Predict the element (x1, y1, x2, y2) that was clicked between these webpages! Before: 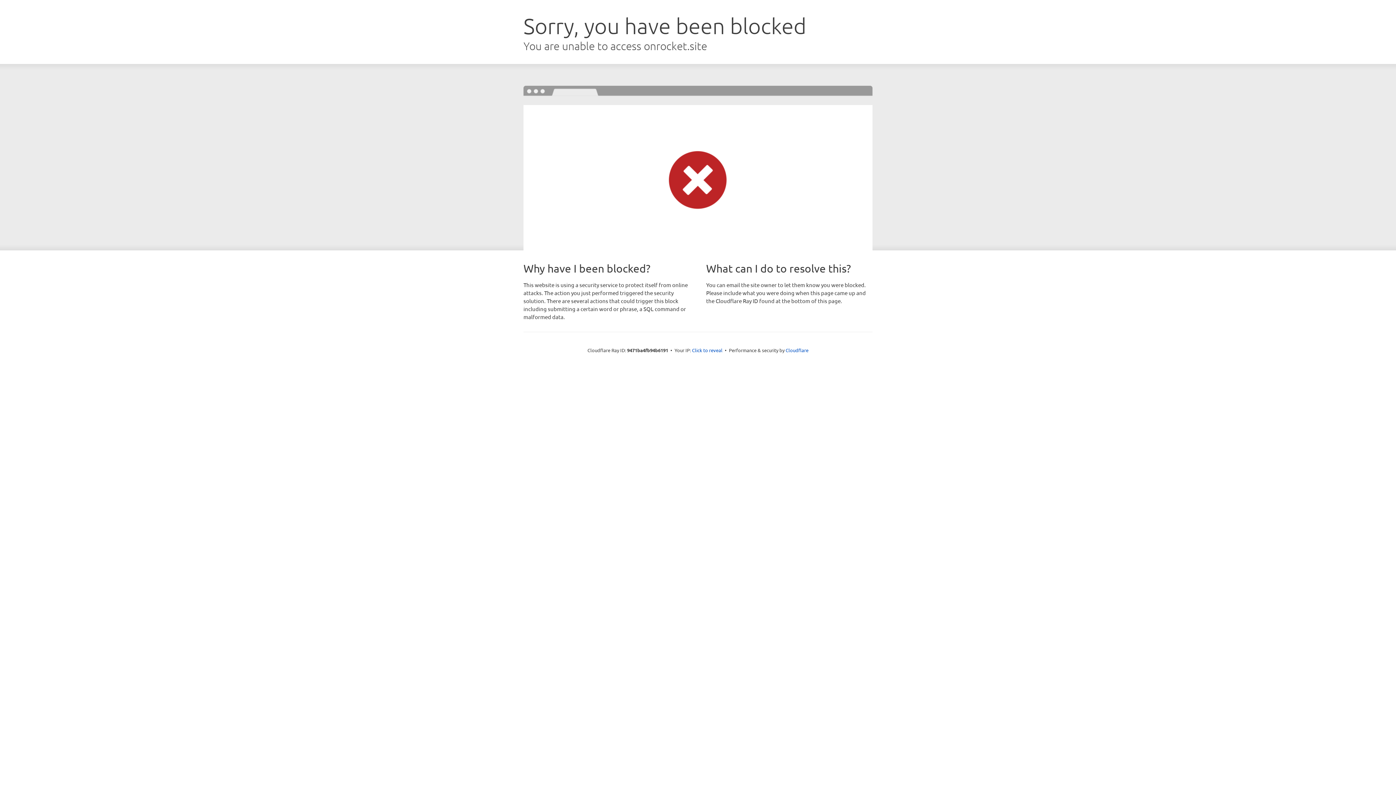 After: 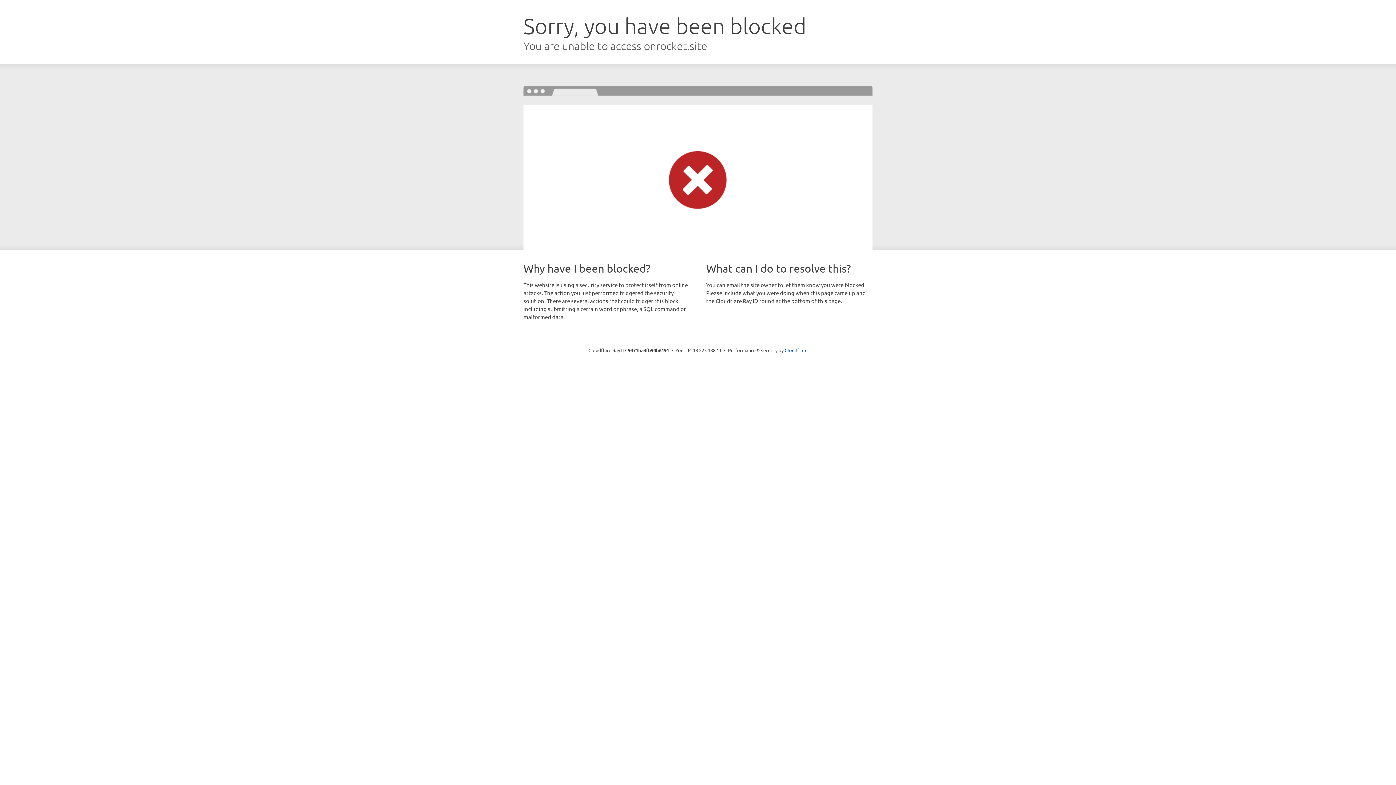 Action: bbox: (692, 346, 722, 353) label: Click to reveal